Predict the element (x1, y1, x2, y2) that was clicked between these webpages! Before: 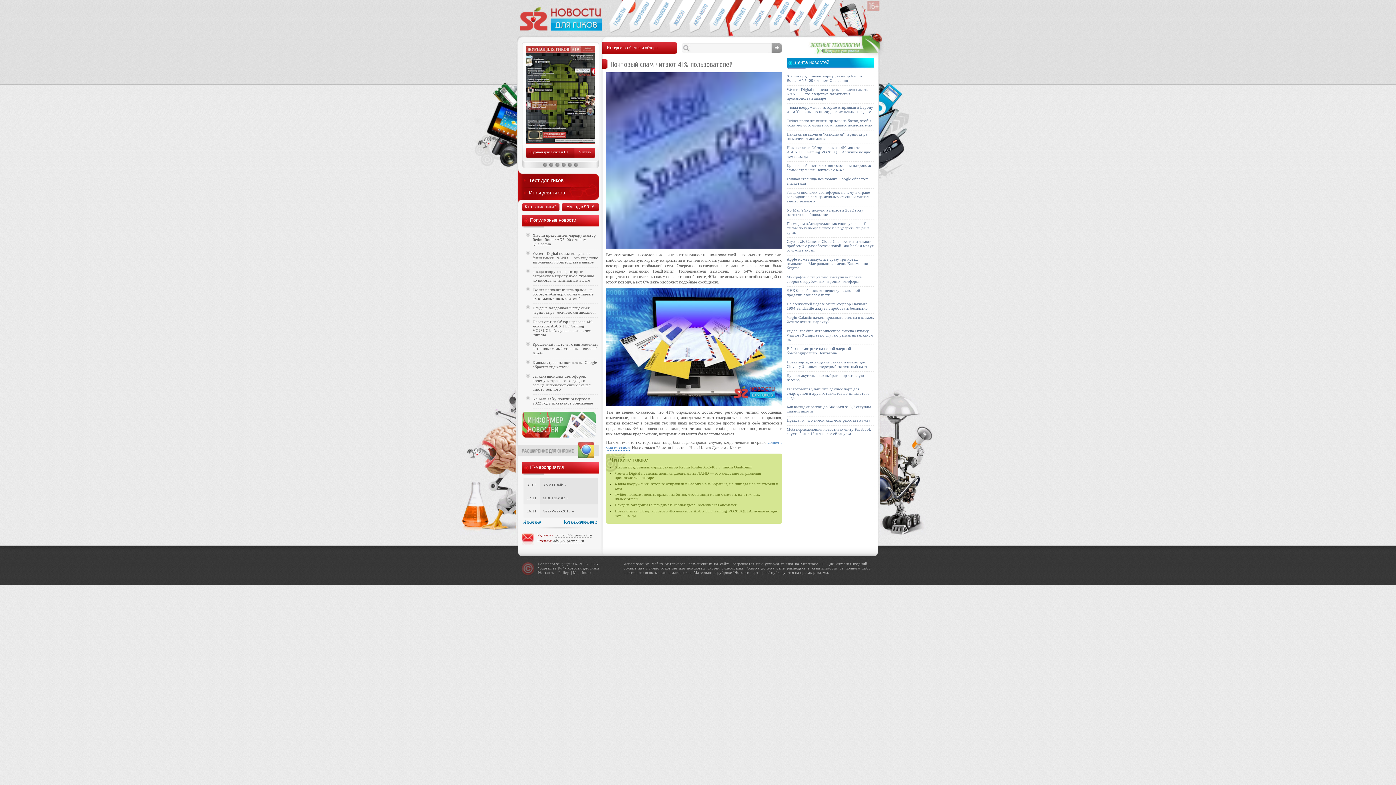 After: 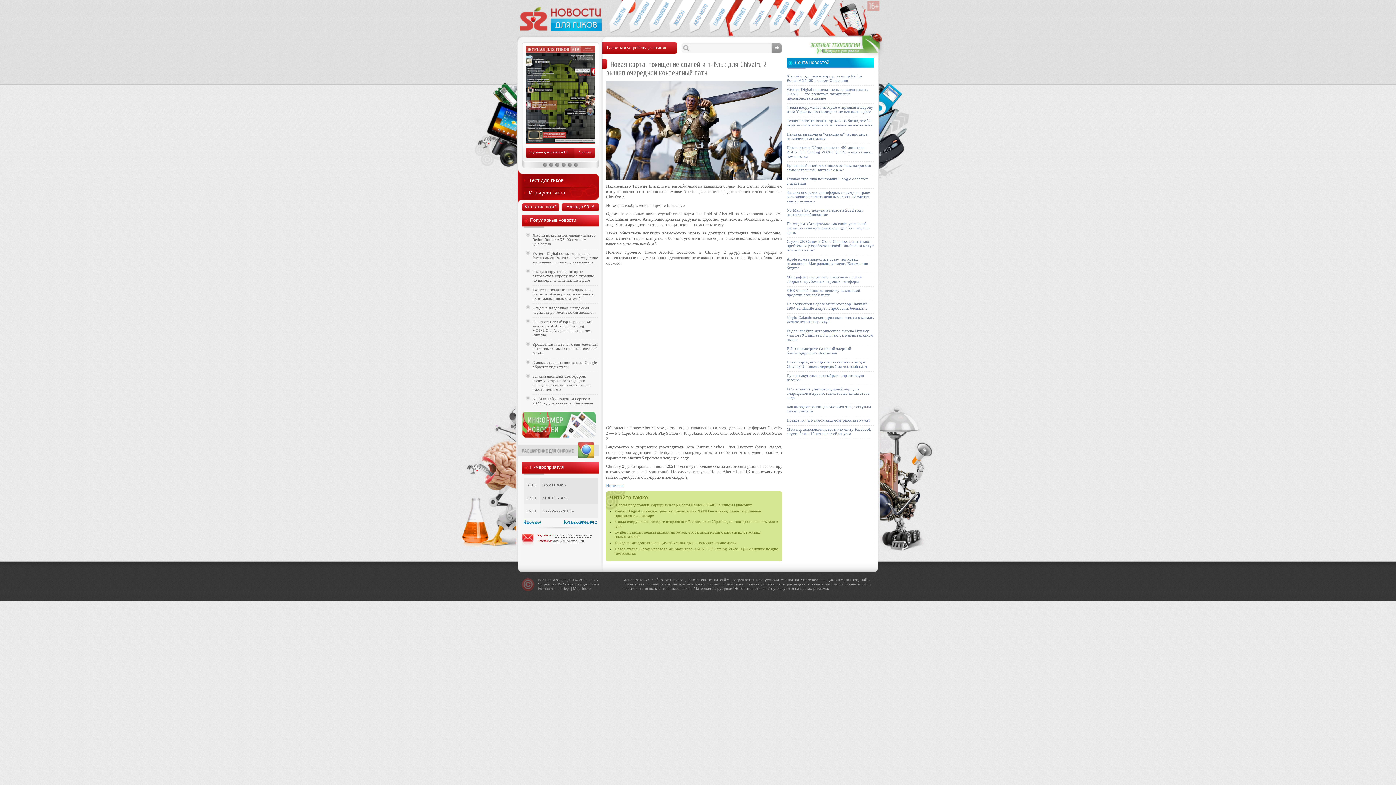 Action: label: Новая карта, похищение свиней и пчёлы: для Chivalry 2 вышел очередной контентный патч bbox: (786, 360, 867, 368)